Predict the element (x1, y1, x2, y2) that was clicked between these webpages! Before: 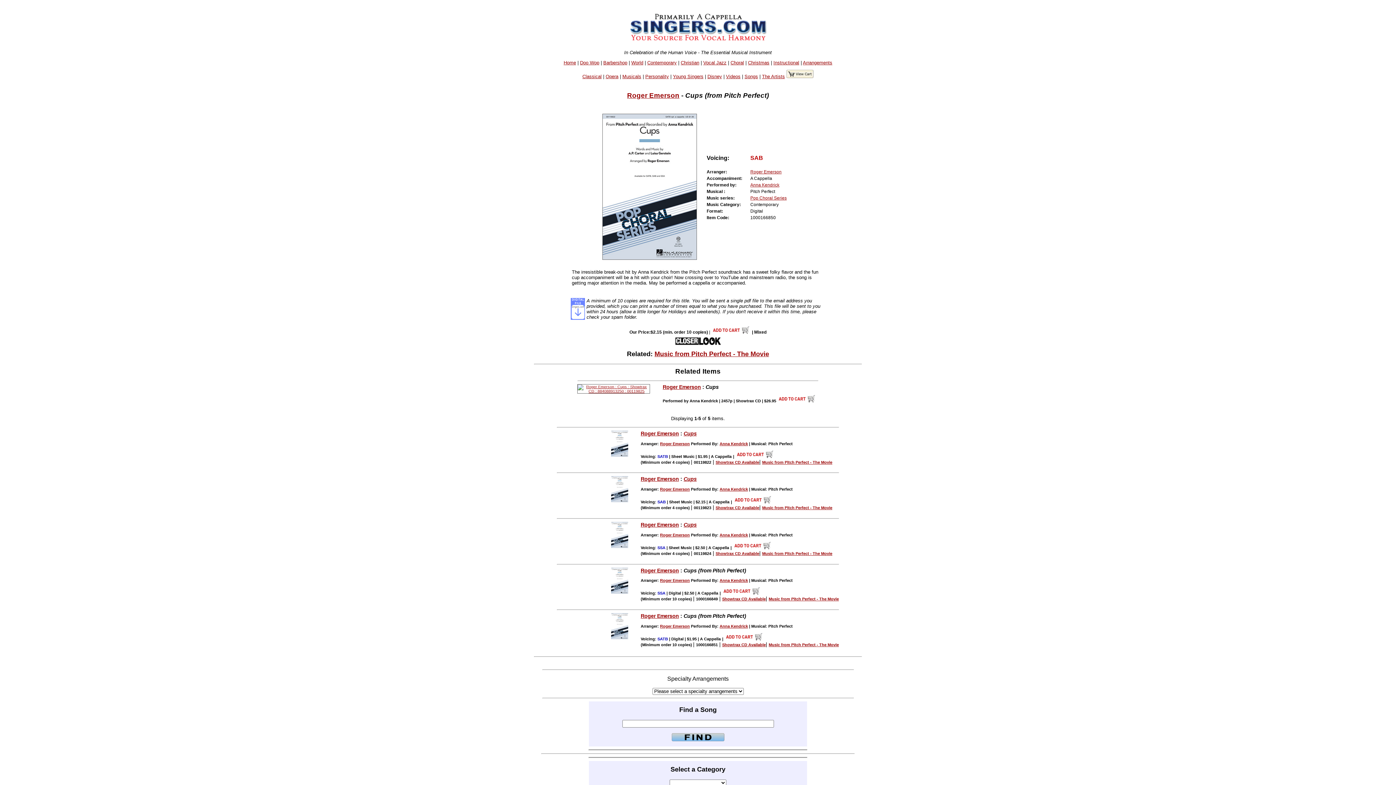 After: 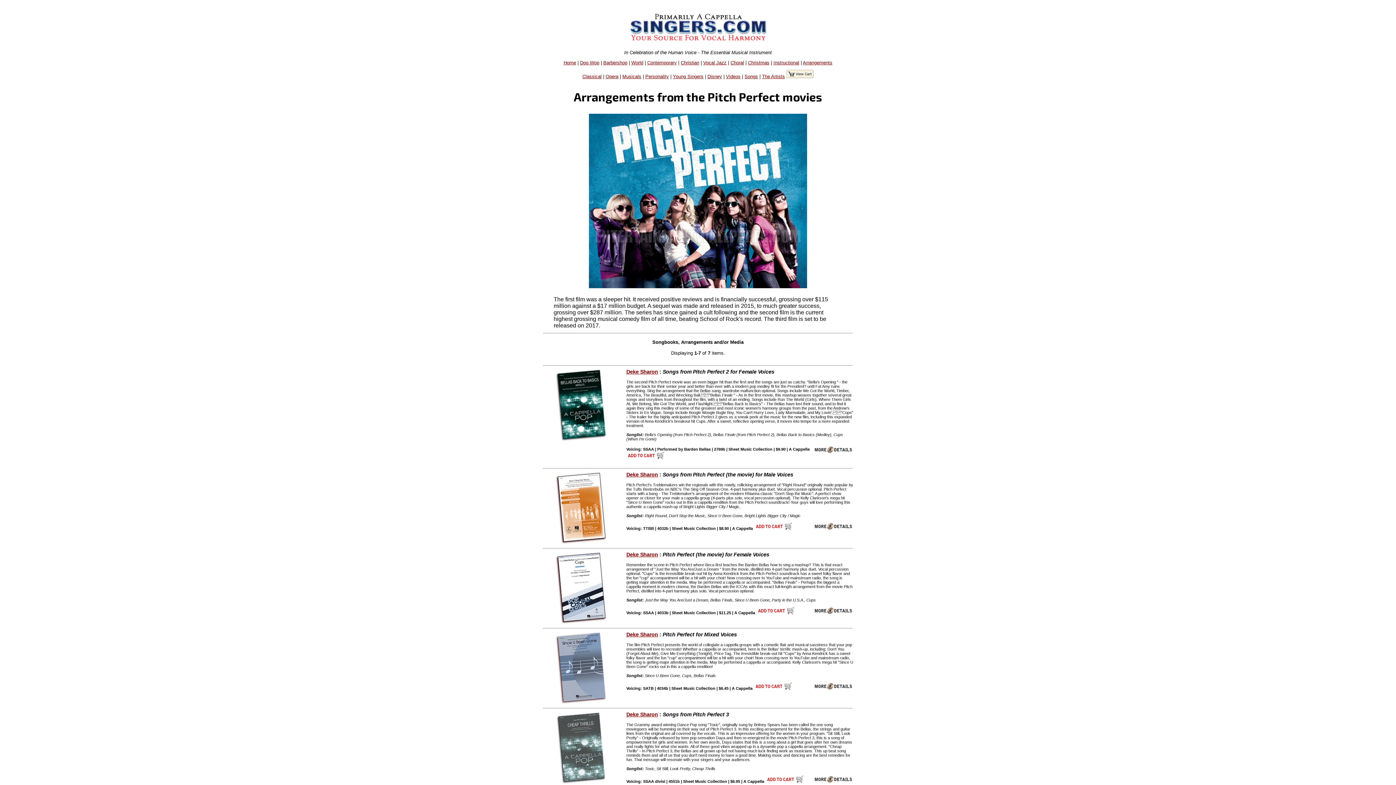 Action: bbox: (654, 350, 769, 357) label: Music from Pitch Perfect - The Movie